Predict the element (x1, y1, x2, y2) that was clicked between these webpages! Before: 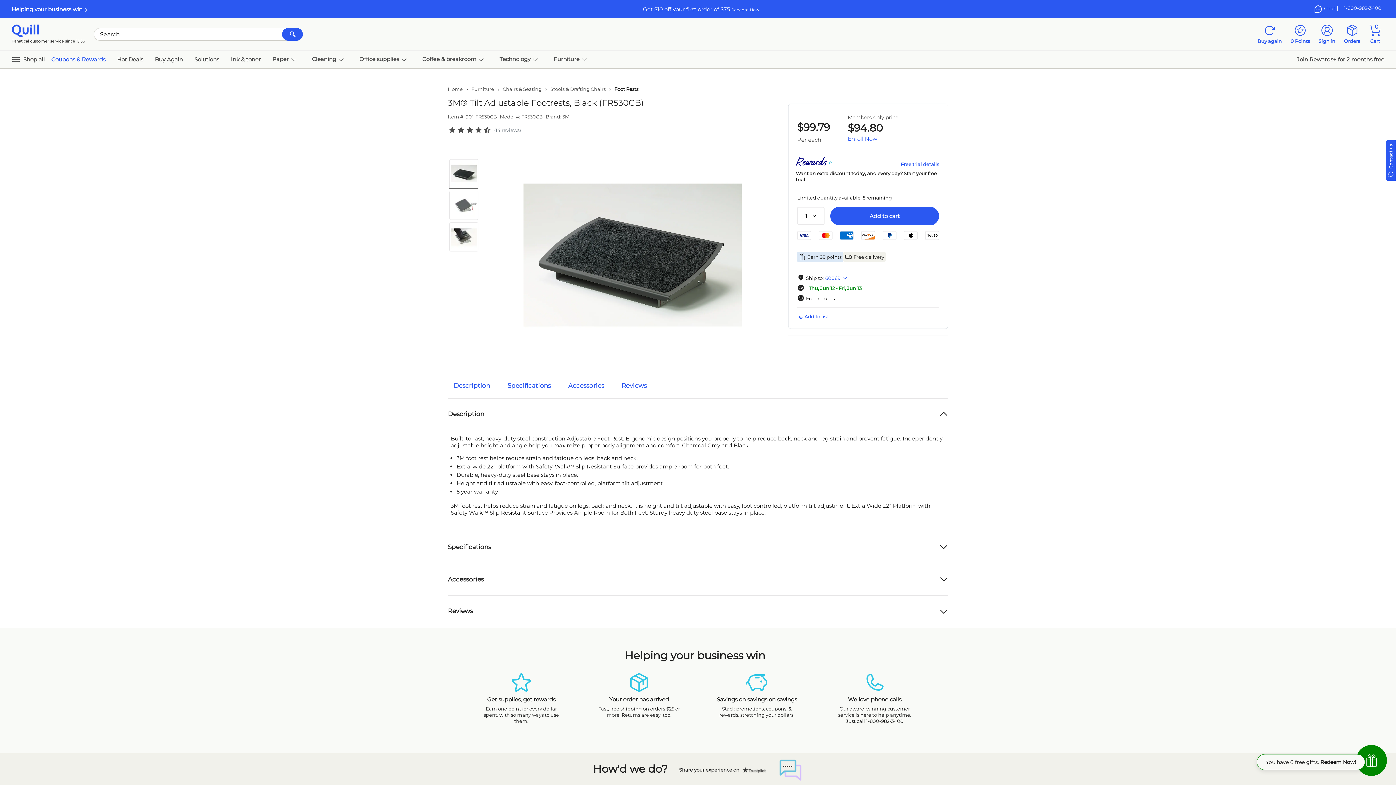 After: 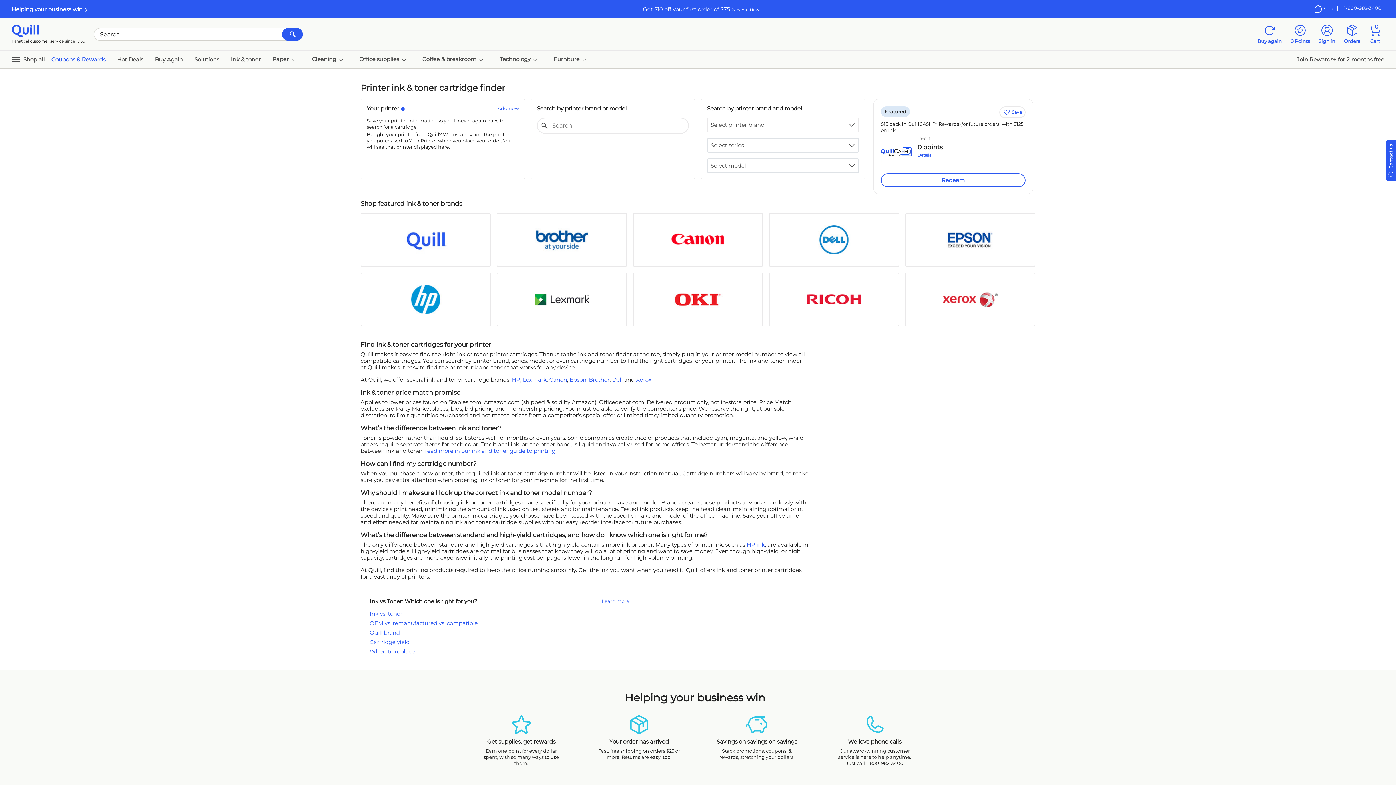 Action: bbox: (225, 53, 266, 65) label: Ink & toner